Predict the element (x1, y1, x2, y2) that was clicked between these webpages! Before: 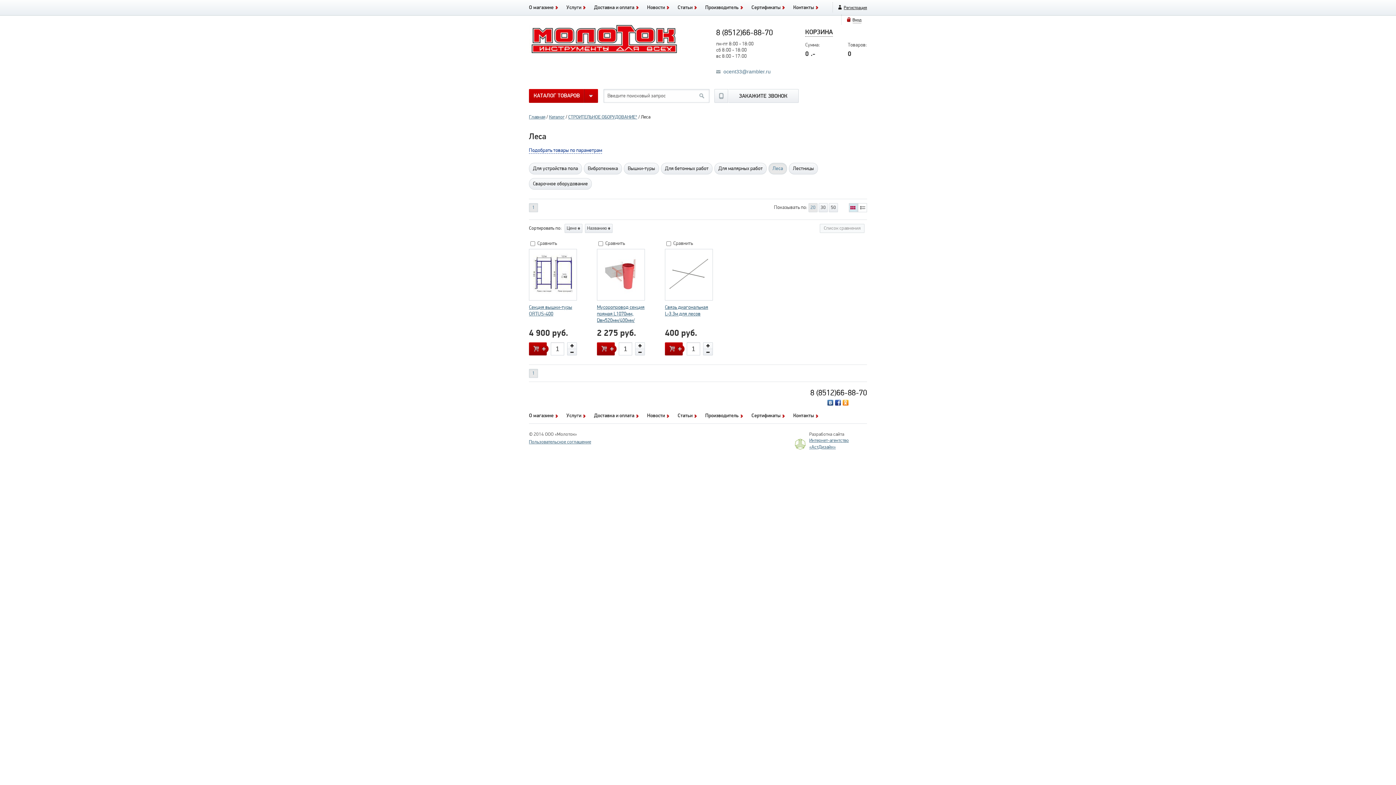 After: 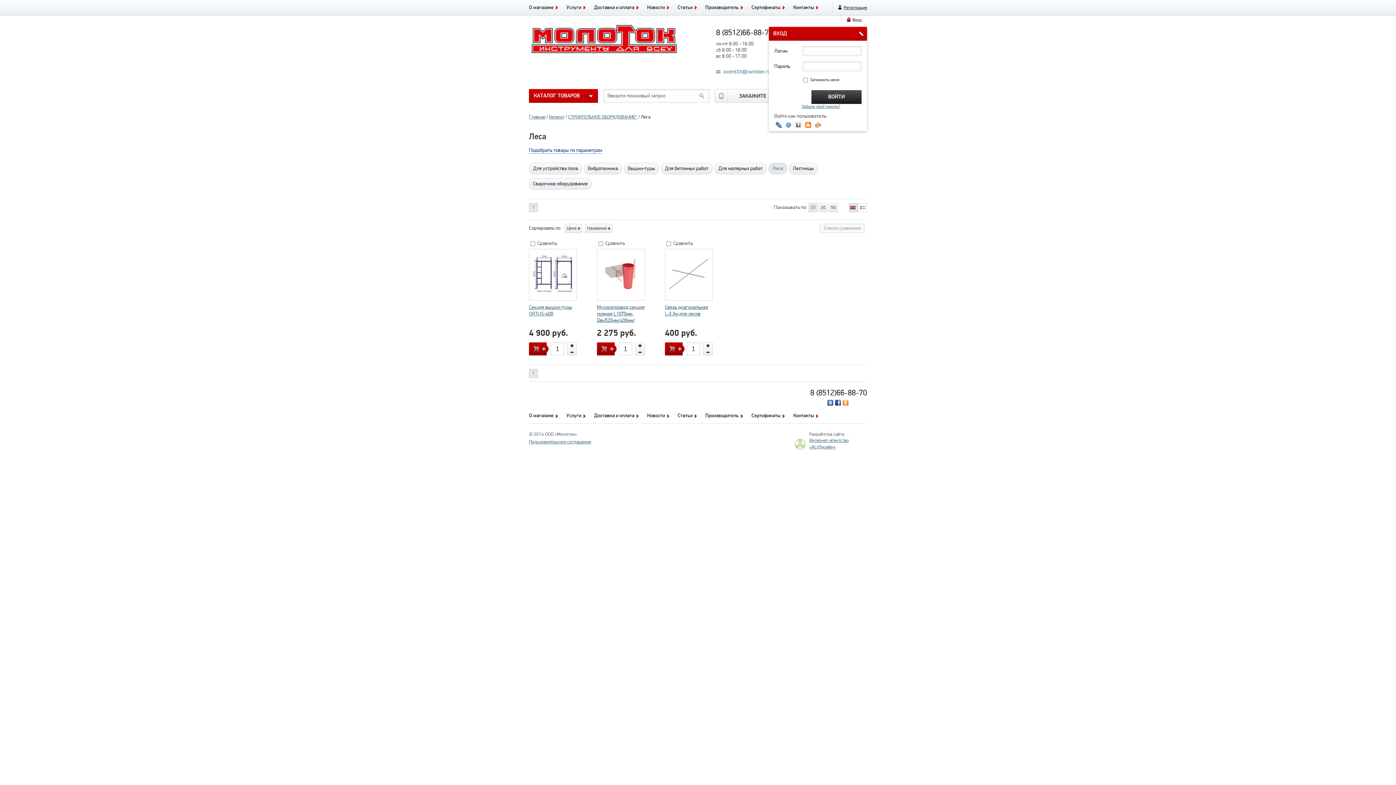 Action: bbox: (852, 17, 861, 23) label: Вход